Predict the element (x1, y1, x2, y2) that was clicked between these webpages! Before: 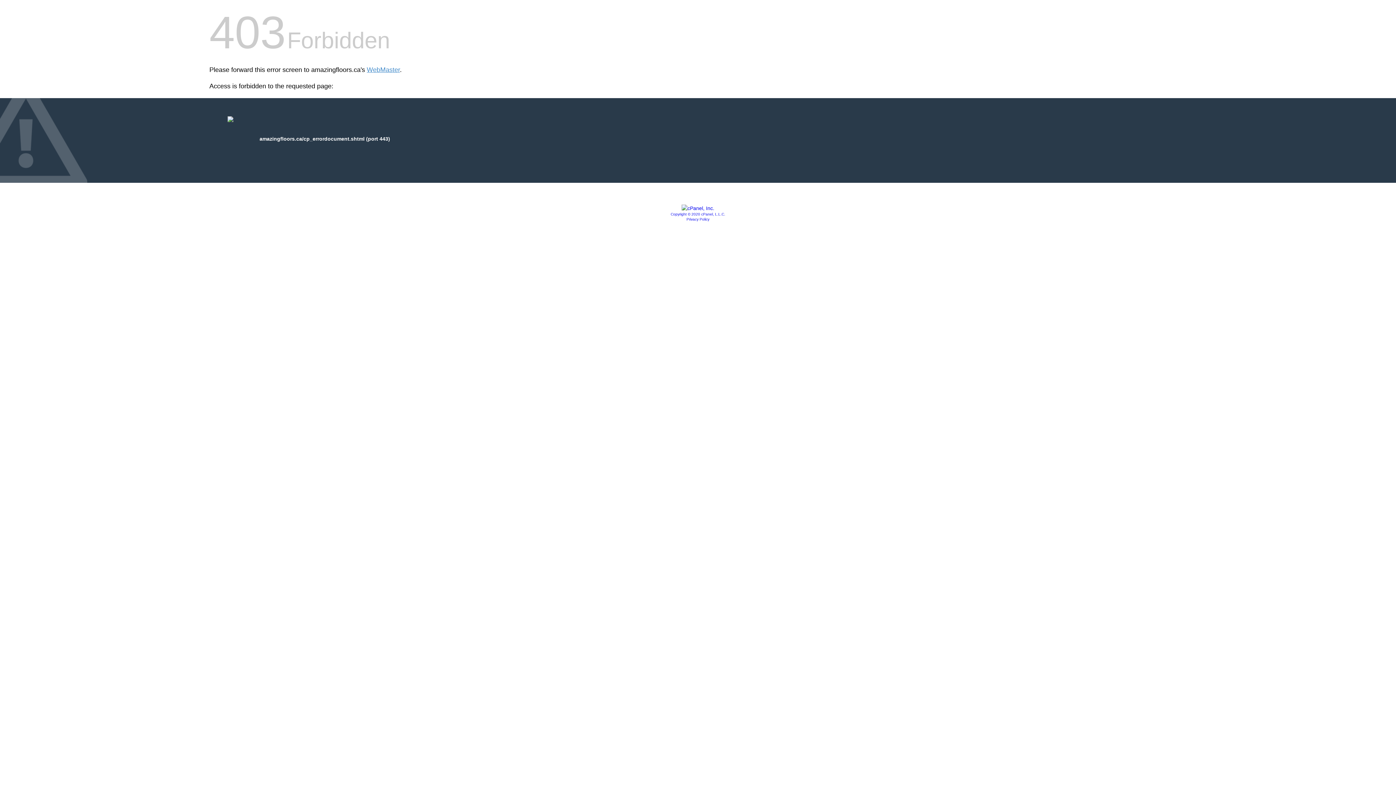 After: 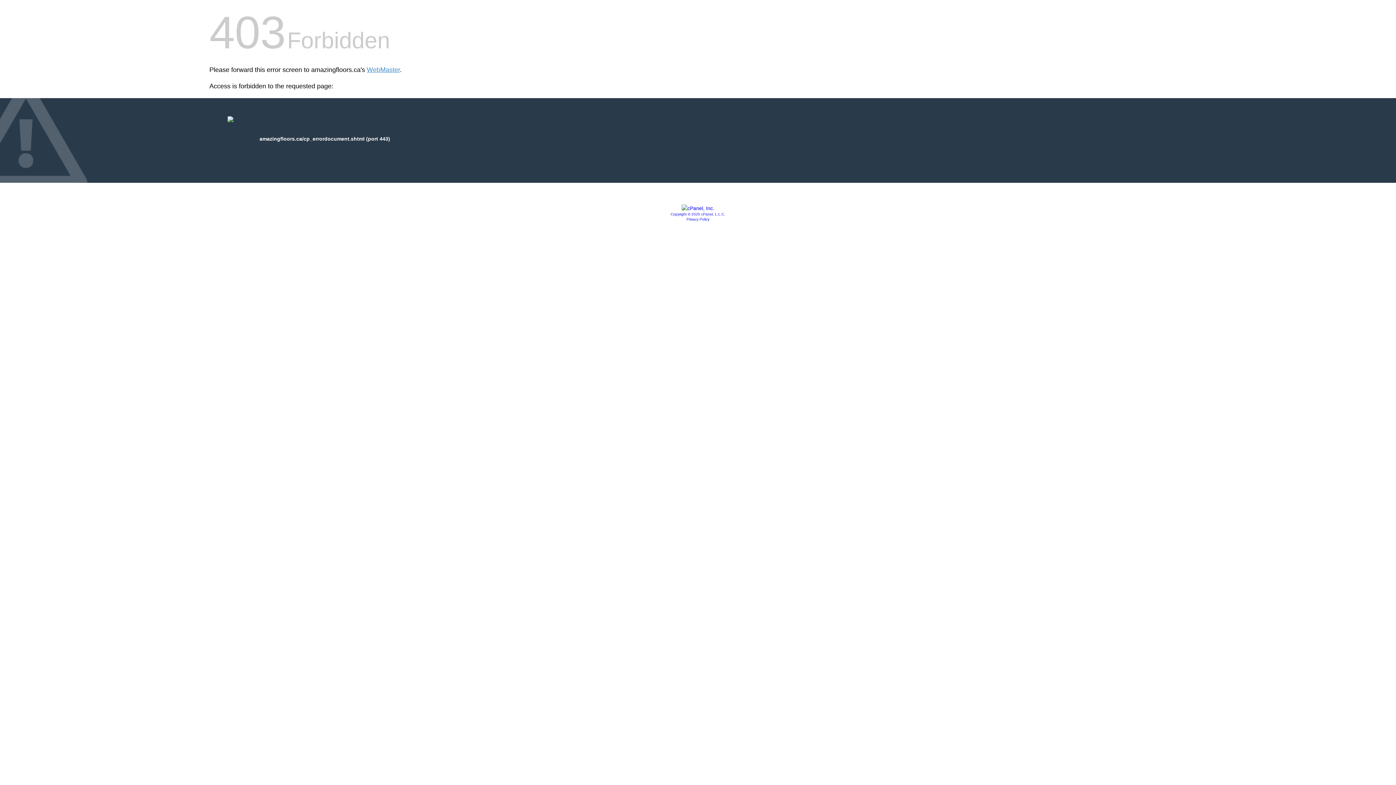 Action: bbox: (670, 212, 725, 216) label: Copyright © 2020 cPanel, L.L.C.